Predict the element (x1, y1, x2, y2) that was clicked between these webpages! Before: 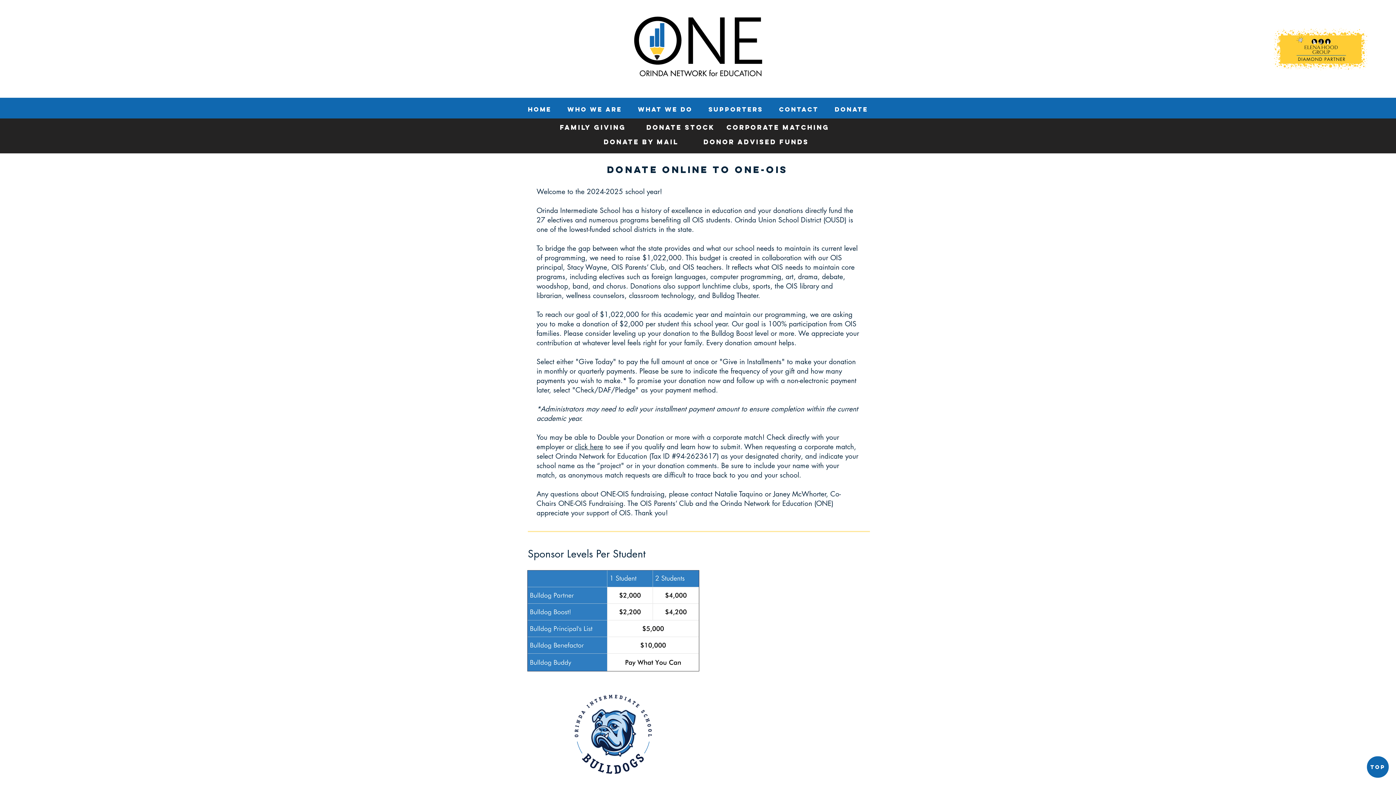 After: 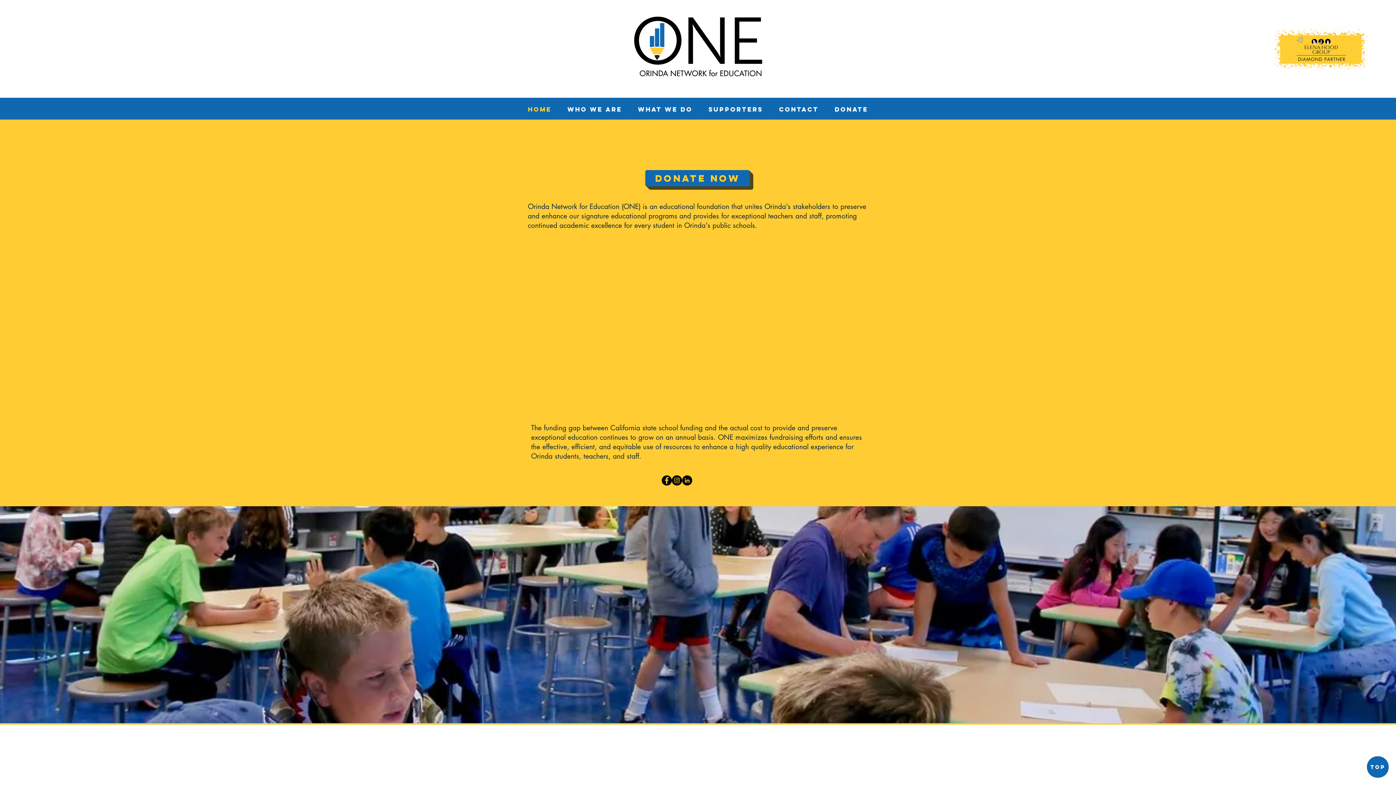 Action: label: HOME bbox: (520, 99, 559, 119)